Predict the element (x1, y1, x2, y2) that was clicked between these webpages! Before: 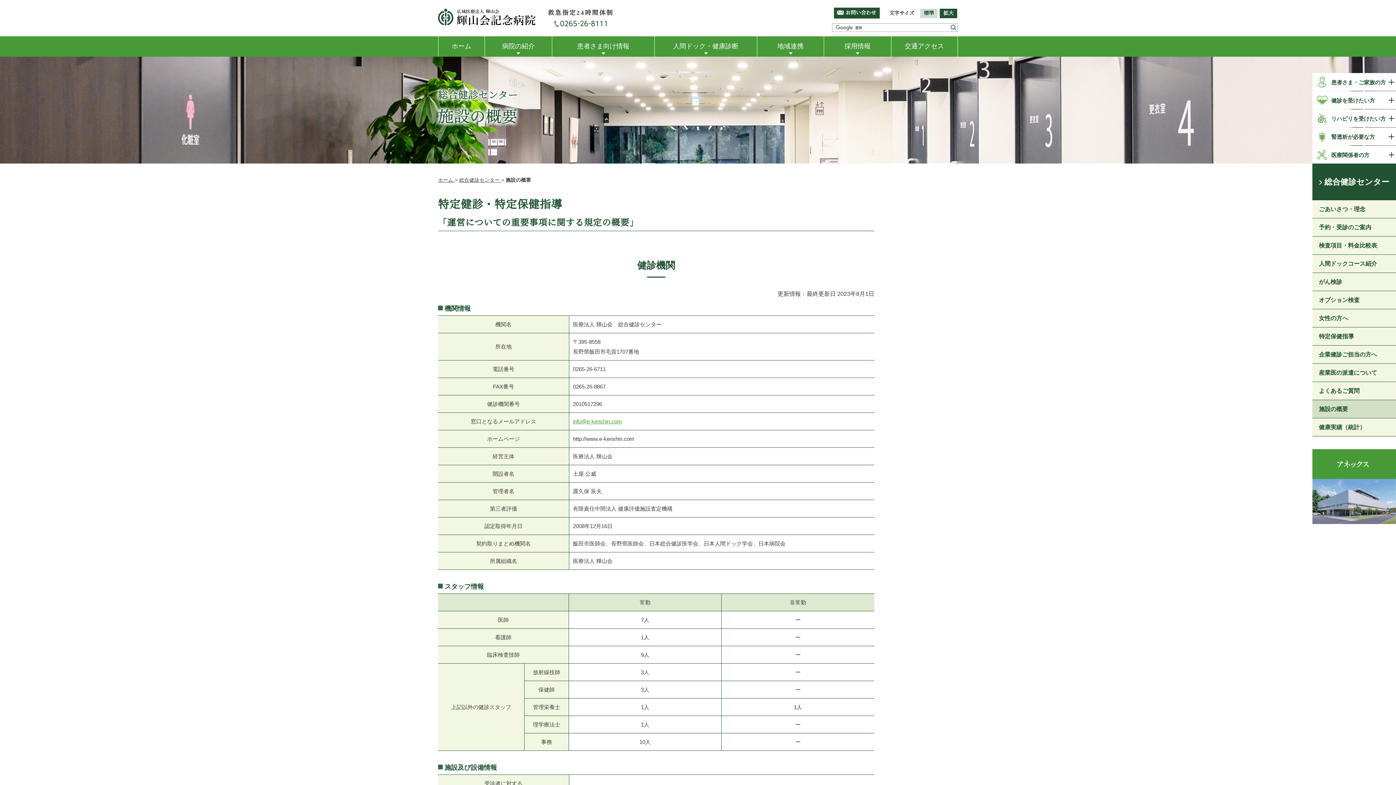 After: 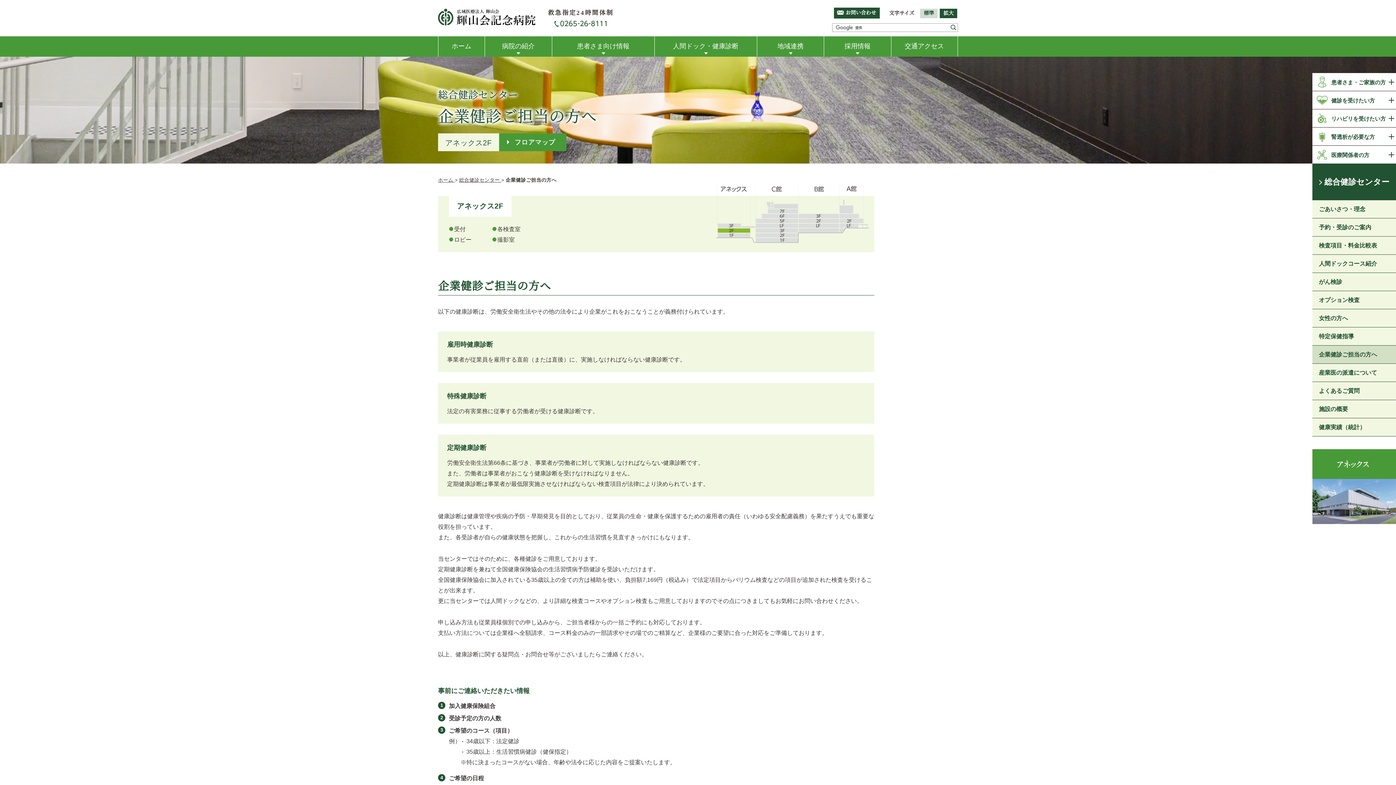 Action: bbox: (1312, 345, 1396, 364) label: 企業健診ご担当の方へ